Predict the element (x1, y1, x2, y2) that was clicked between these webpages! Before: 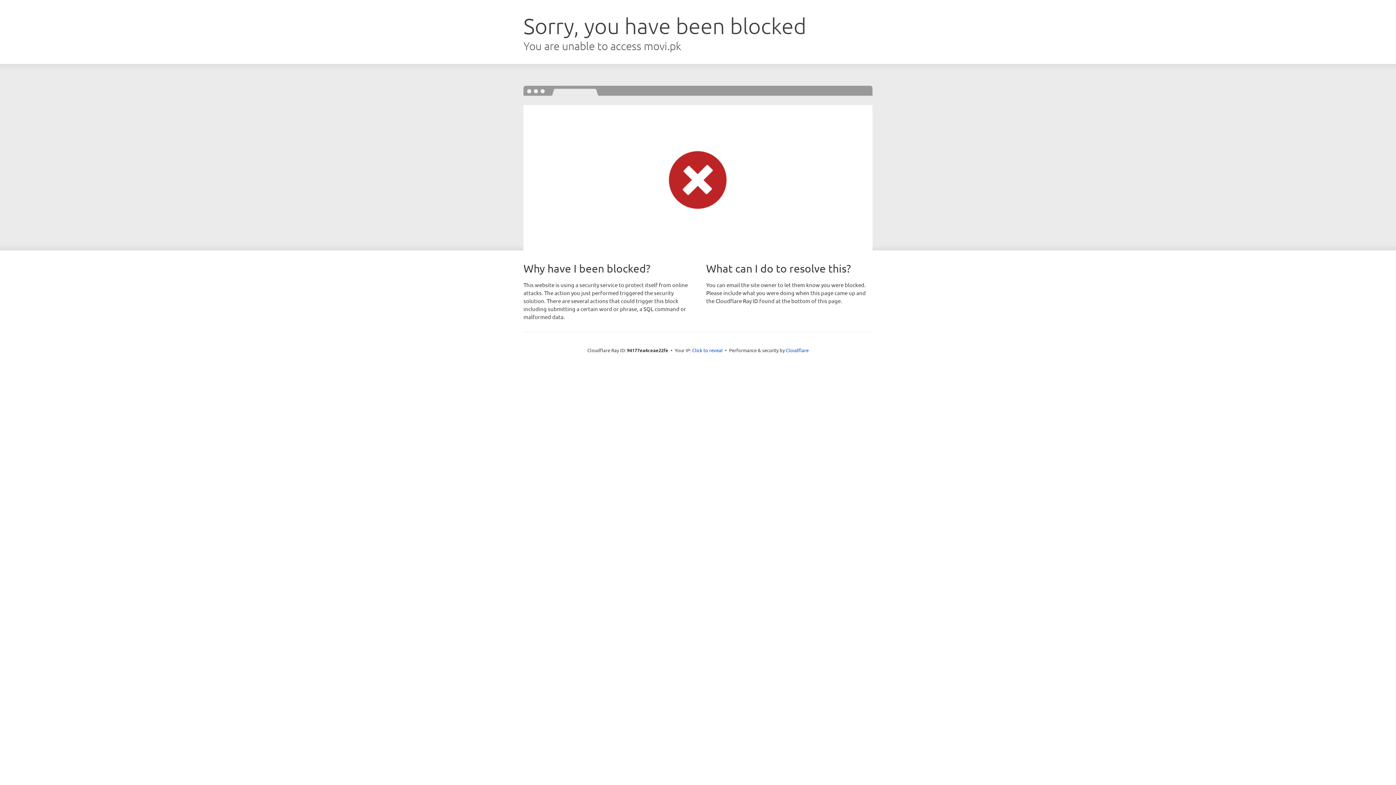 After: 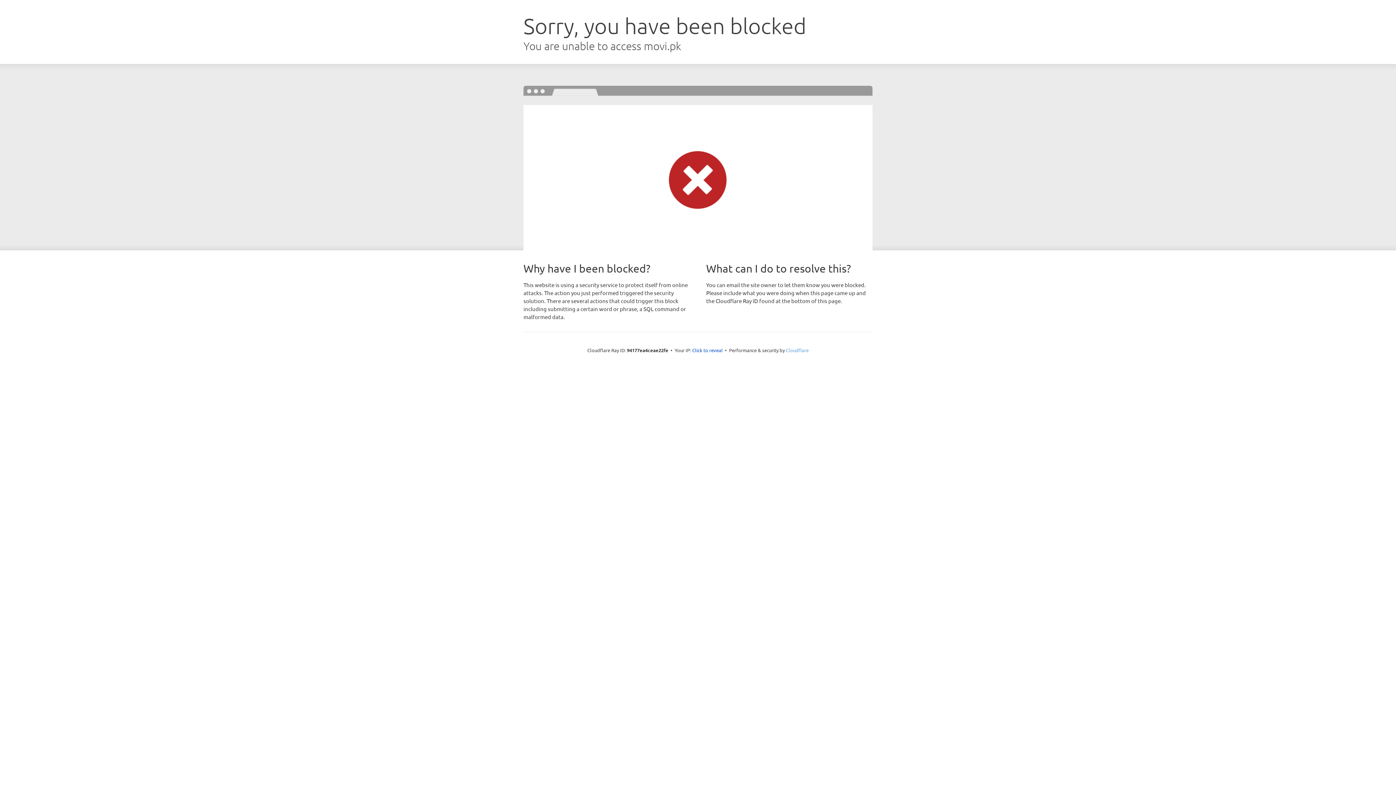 Action: label: Cloudflare bbox: (786, 347, 808, 353)